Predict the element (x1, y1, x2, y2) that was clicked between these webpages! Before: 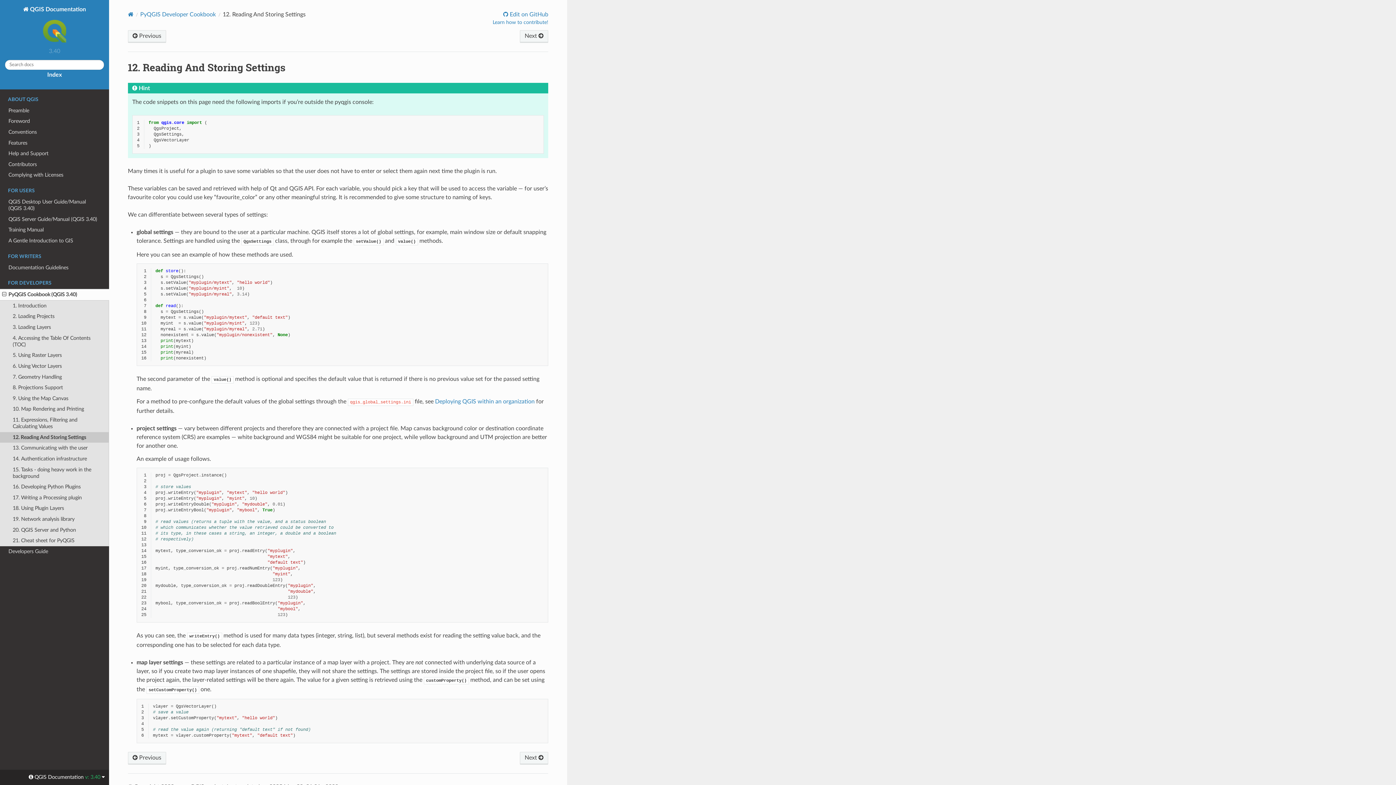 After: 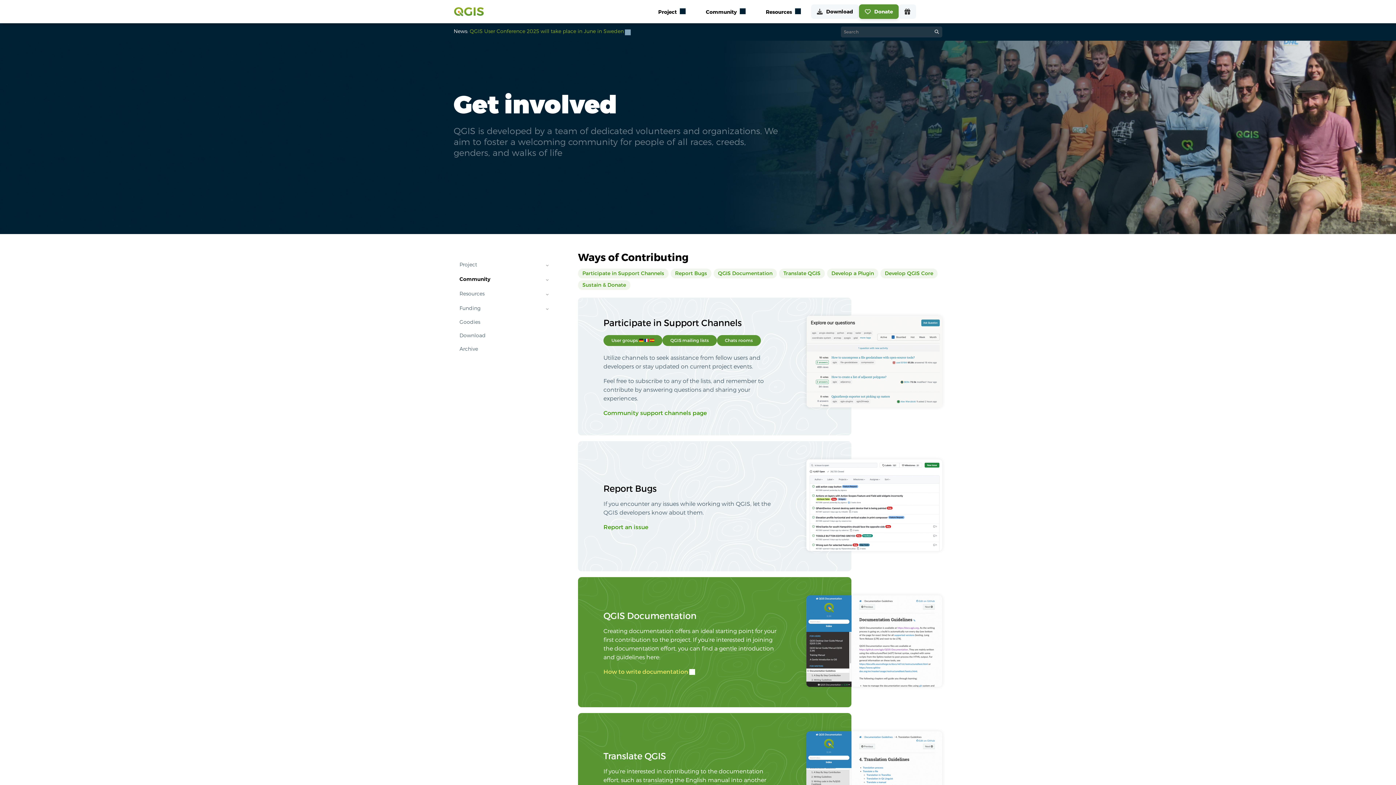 Action: bbox: (492, 18, 548, 25) label: Learn how to contribute!